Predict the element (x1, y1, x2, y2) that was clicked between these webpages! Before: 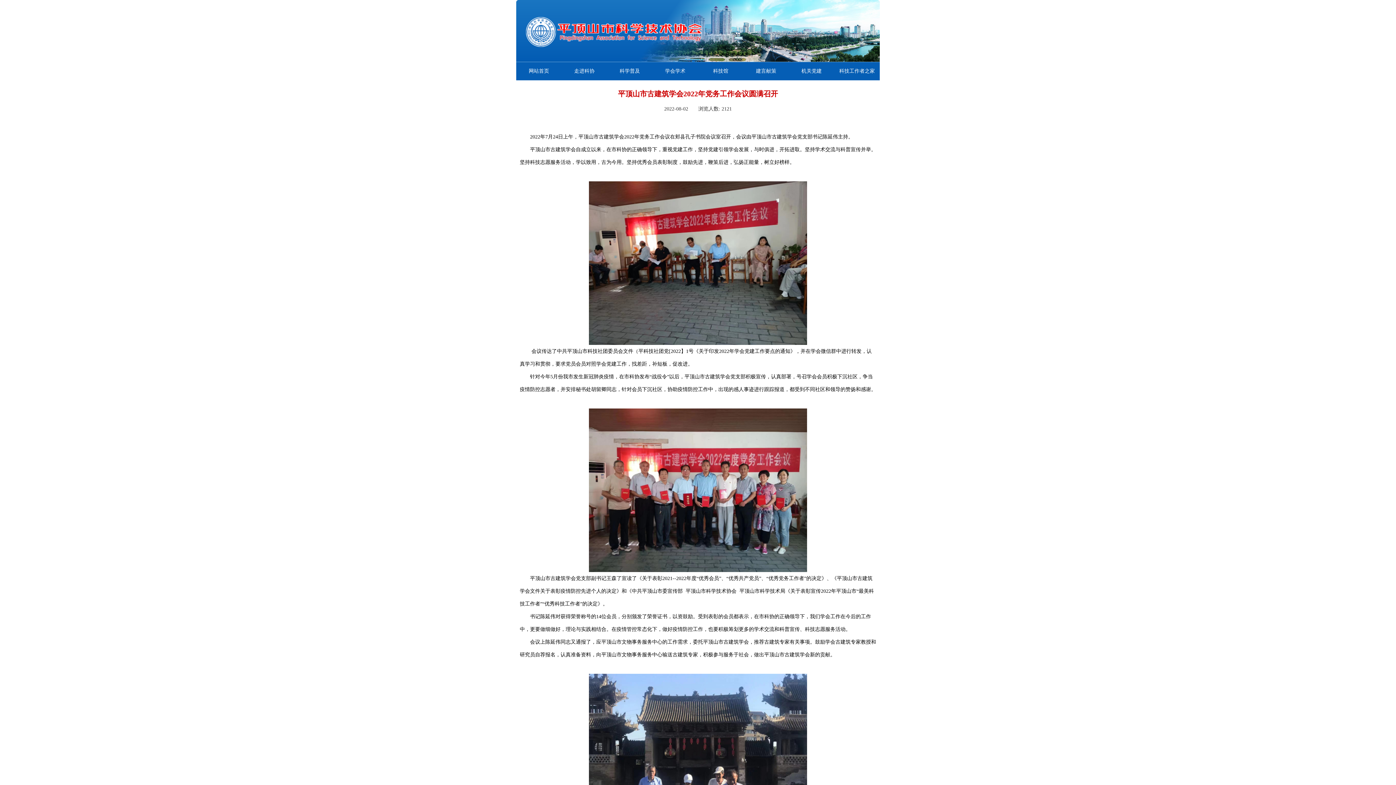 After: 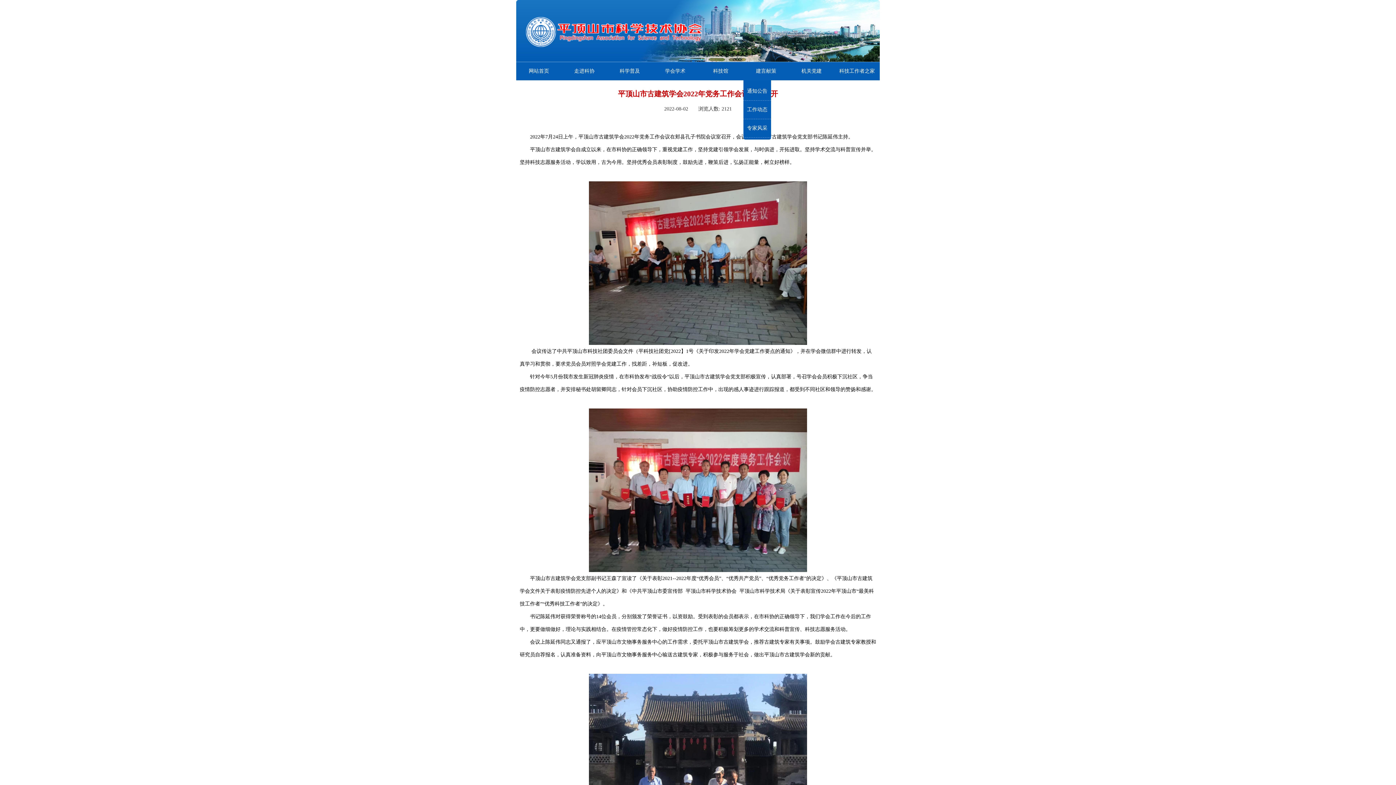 Action: bbox: (756, 68, 776, 73) label: 建言献策